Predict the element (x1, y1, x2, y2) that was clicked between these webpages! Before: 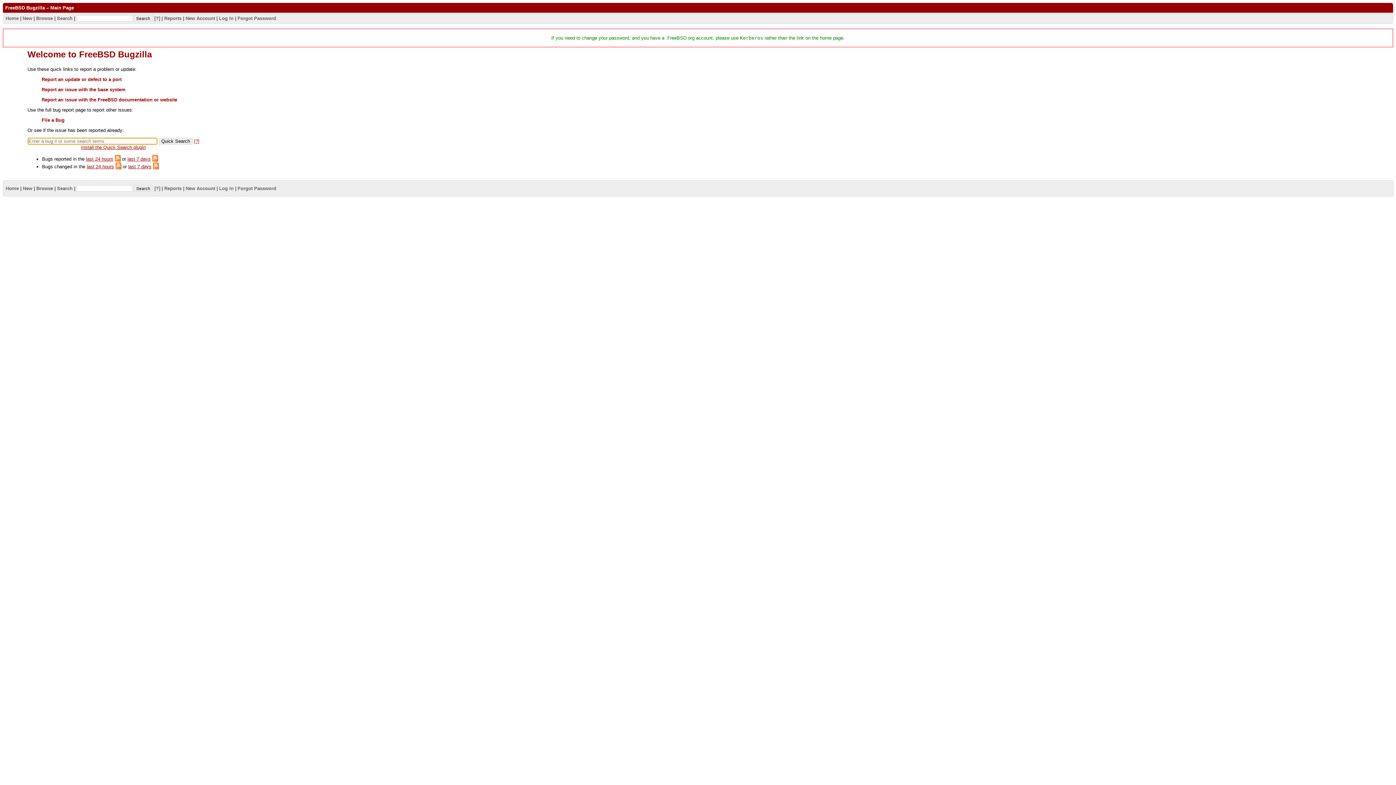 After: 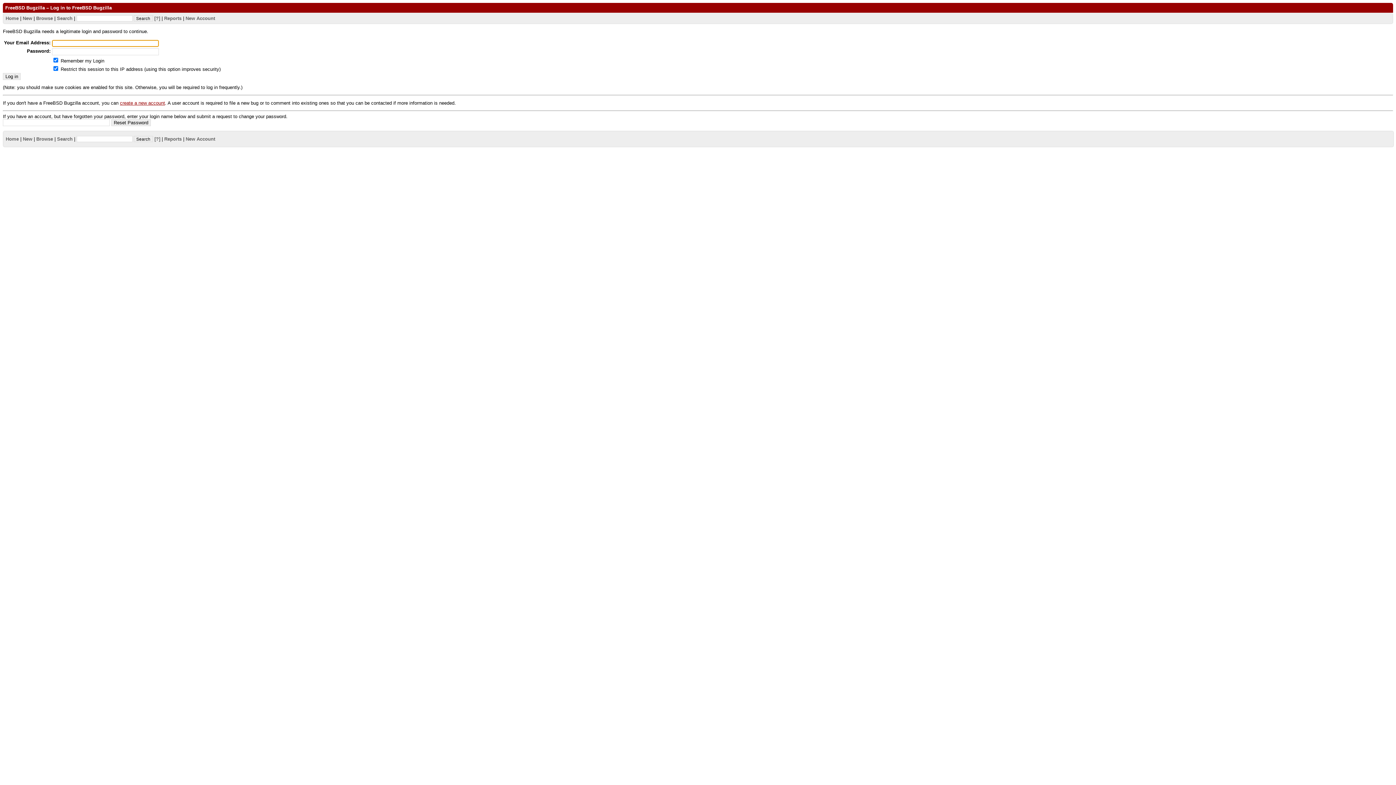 Action: bbox: (22, 185, 32, 191) label: New